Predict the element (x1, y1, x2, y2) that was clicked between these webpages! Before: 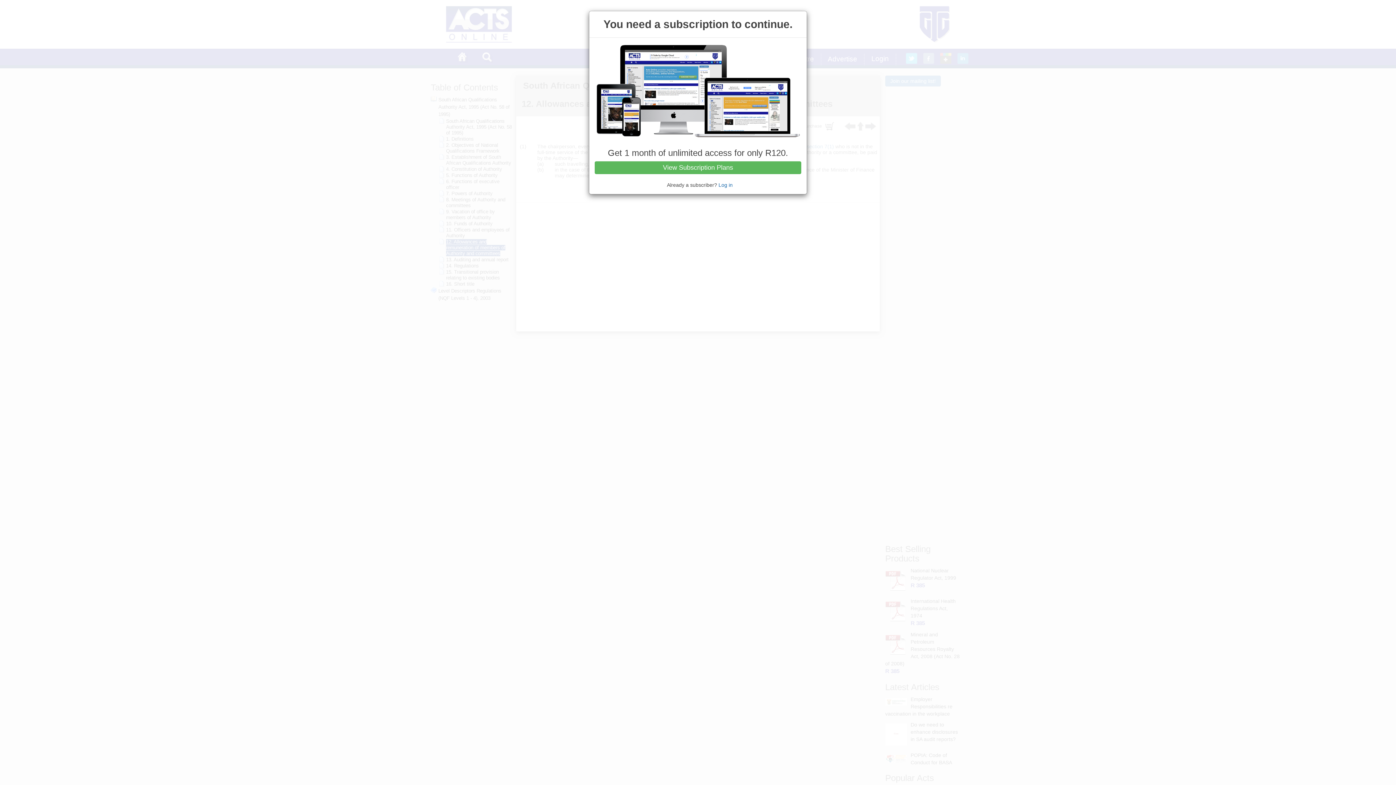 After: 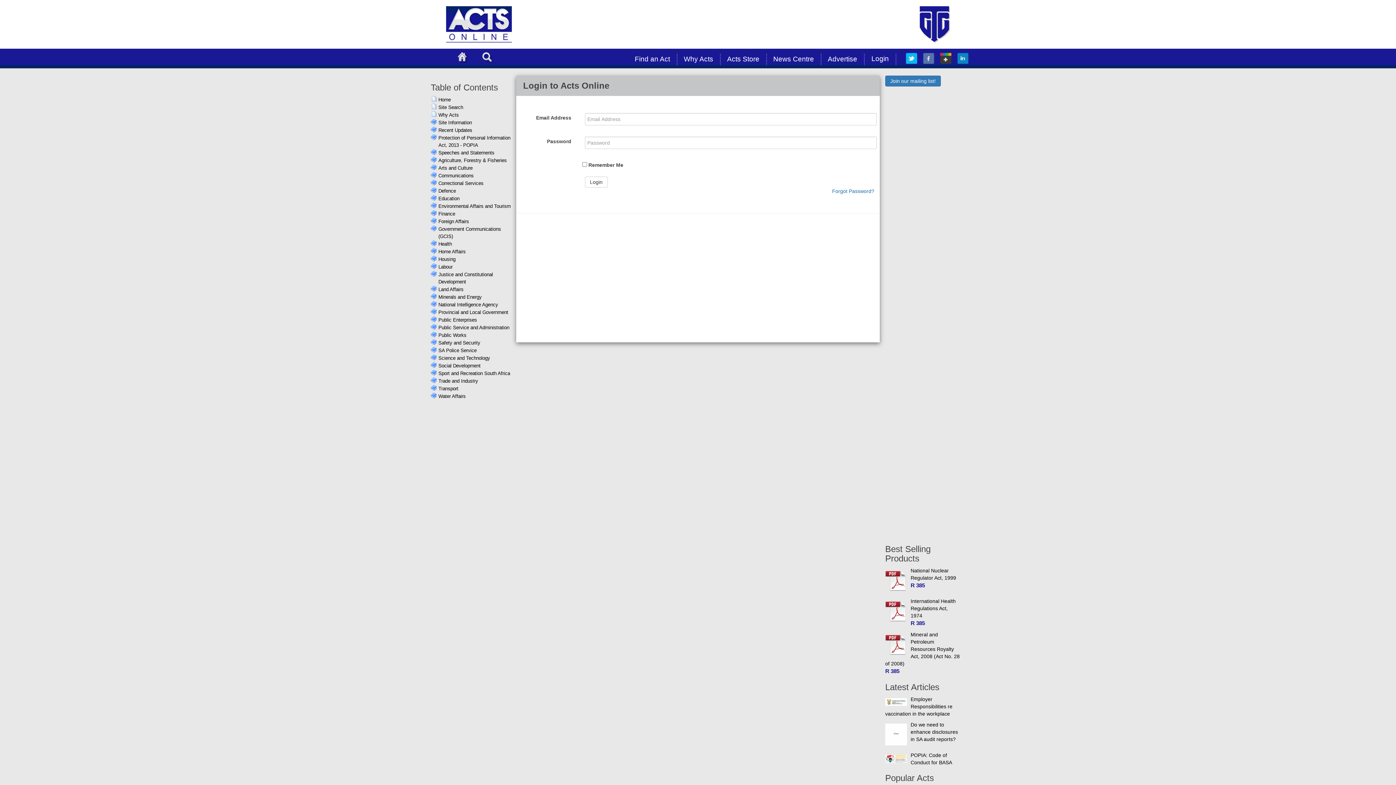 Action: label: Log in bbox: (718, 182, 732, 187)